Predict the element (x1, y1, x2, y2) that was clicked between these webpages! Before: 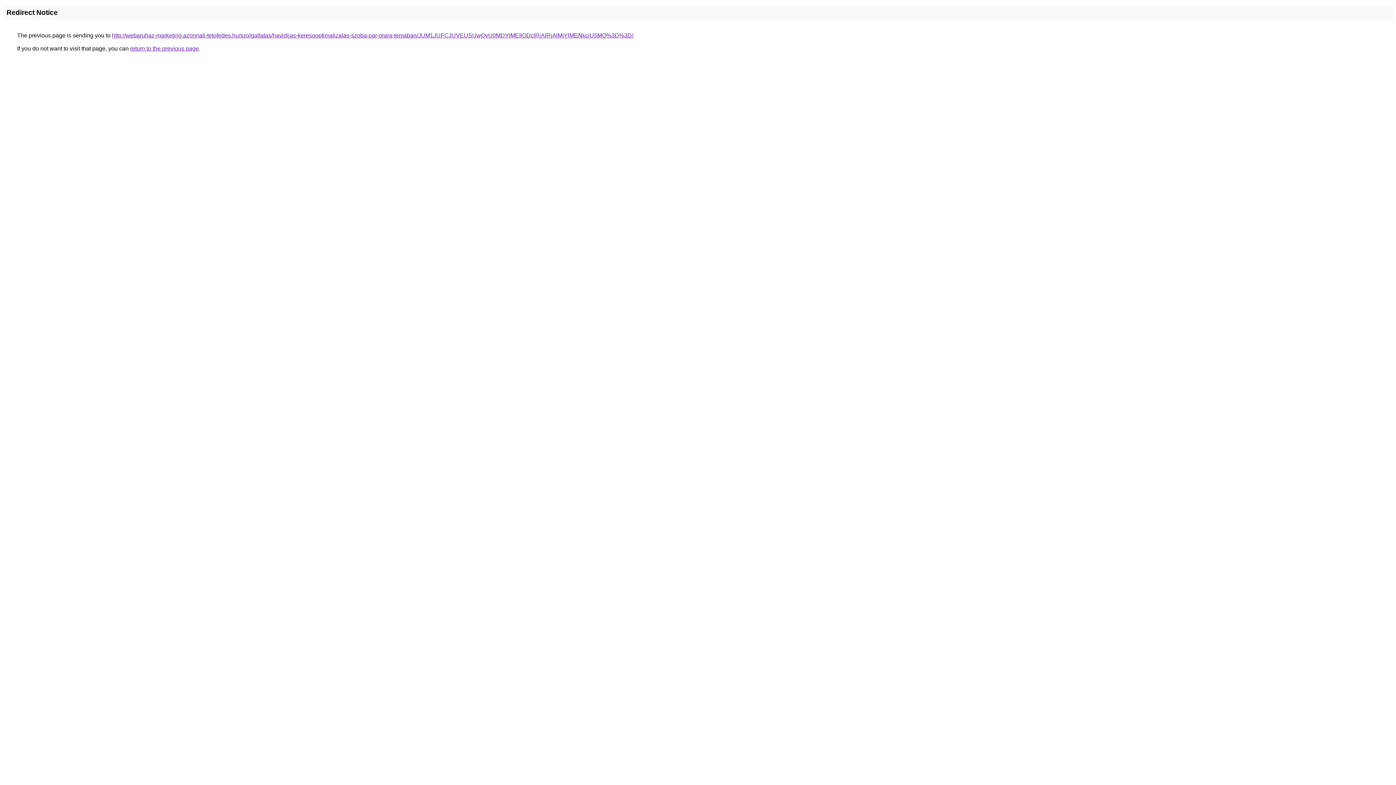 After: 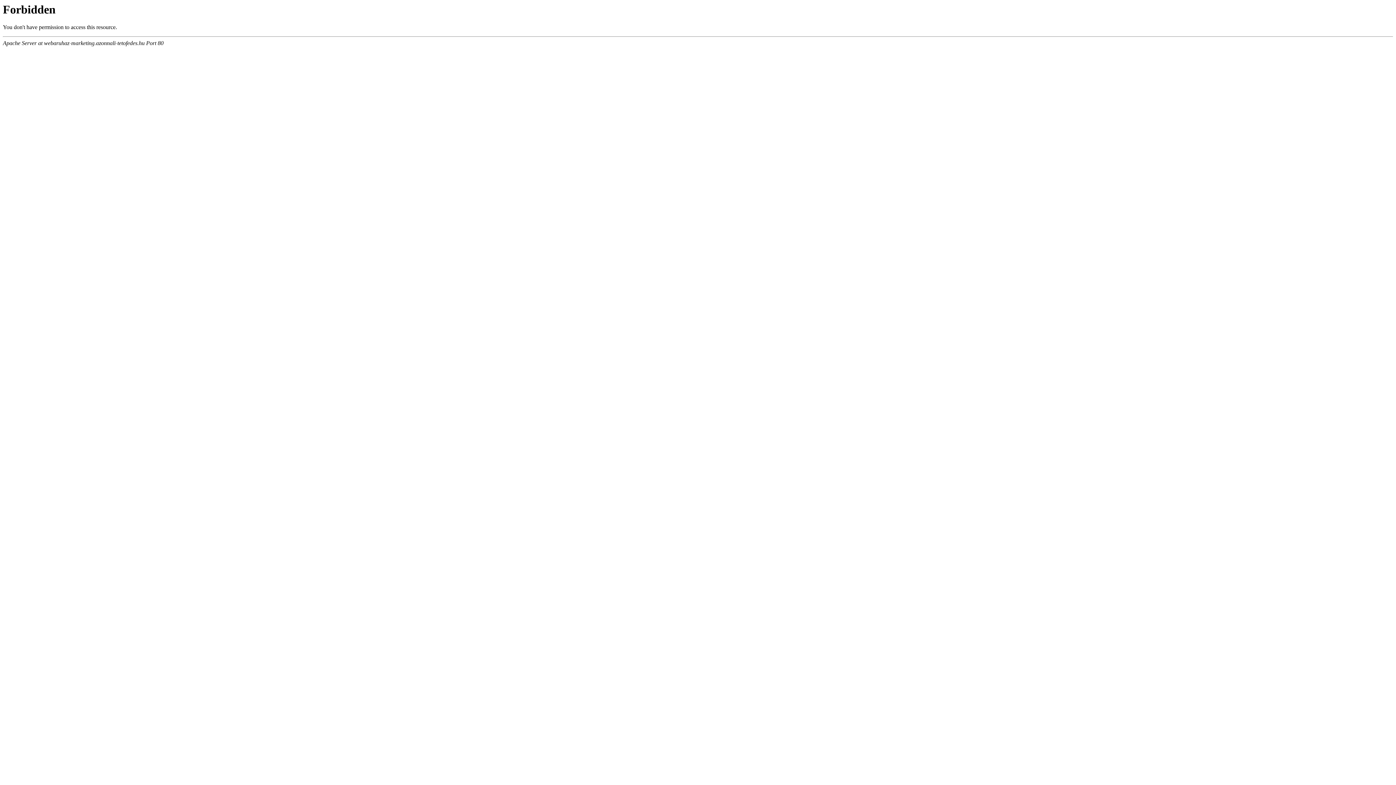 Action: bbox: (112, 32, 633, 38) label: http://webaruhaz-marketing.azonnali-tetofedes.hu/szolgaltatas/havidijas-keresooptimalizalas-szoba-par-orara-temaban/JUM1JUFCJUVEUSUwQyU0MDYlMEIlODclRjAlRjAlMjYlMENkciU5MQ%3D%3D/